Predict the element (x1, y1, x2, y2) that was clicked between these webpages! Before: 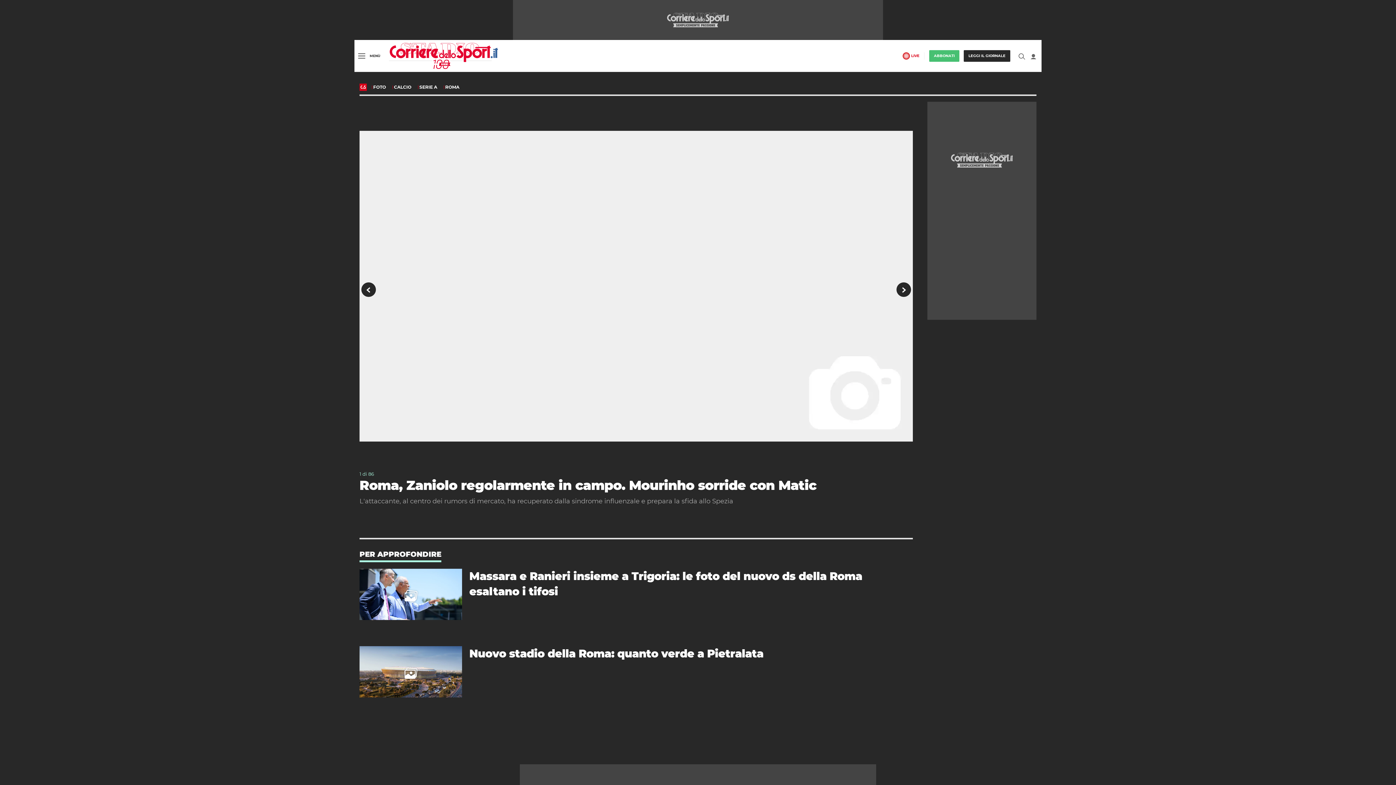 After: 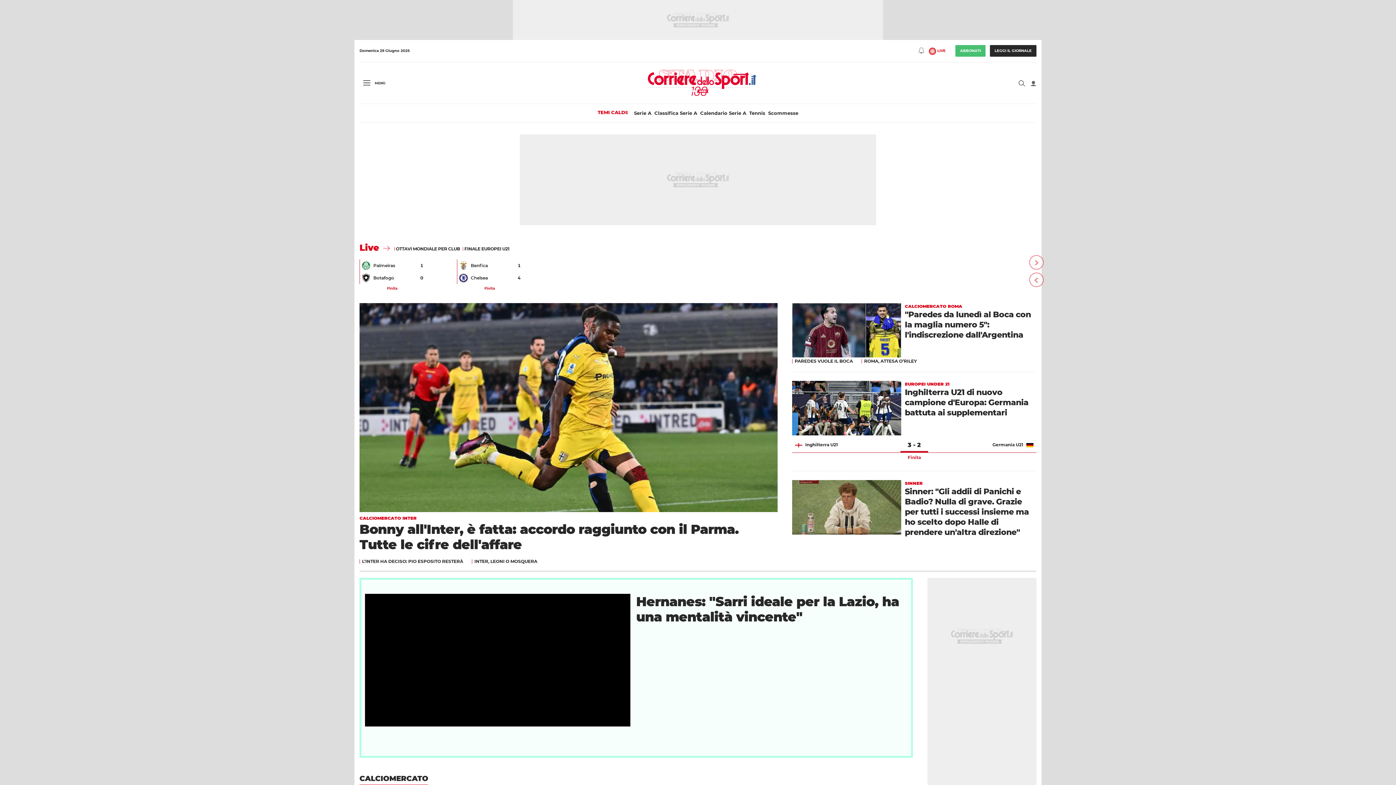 Action: bbox: (389, 52, 498, 58) label: Corriere dello Sport.it